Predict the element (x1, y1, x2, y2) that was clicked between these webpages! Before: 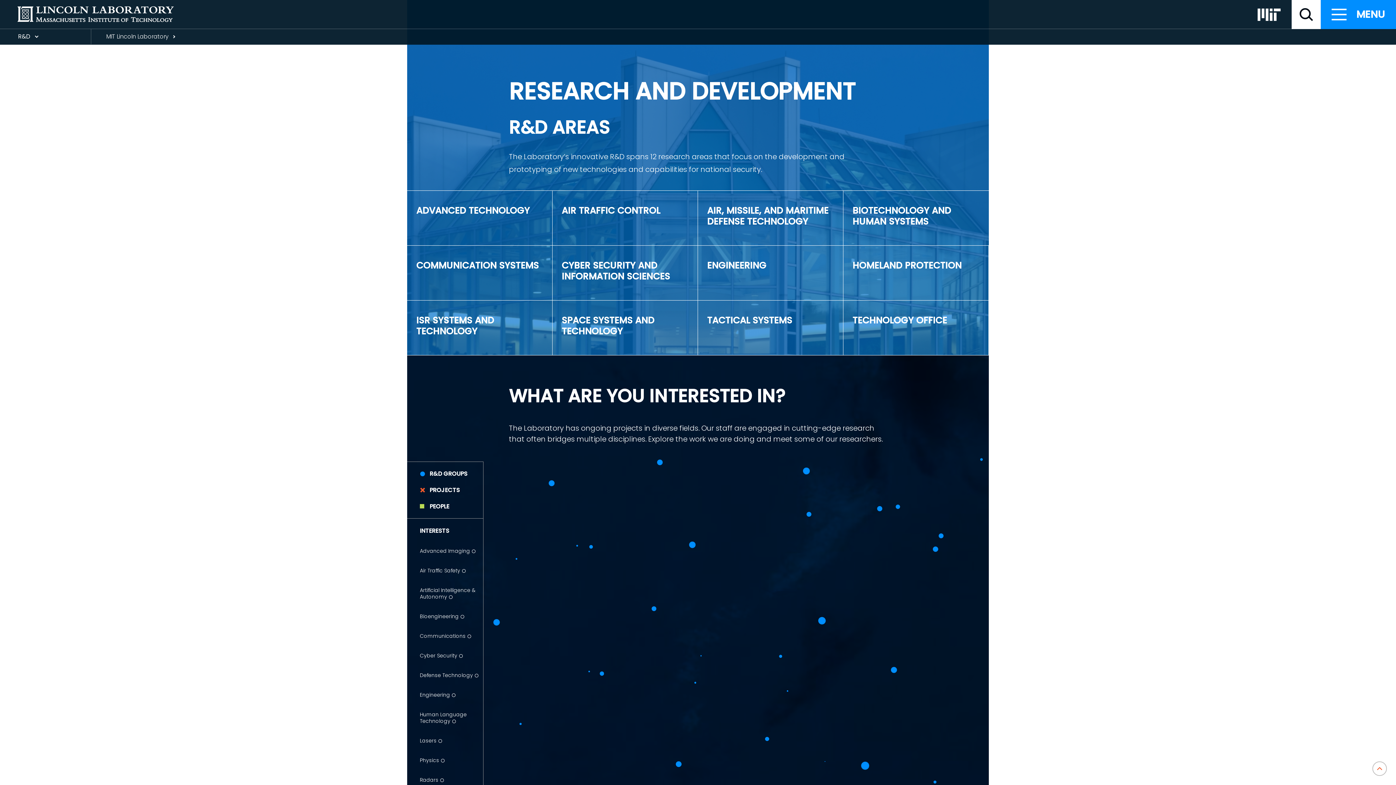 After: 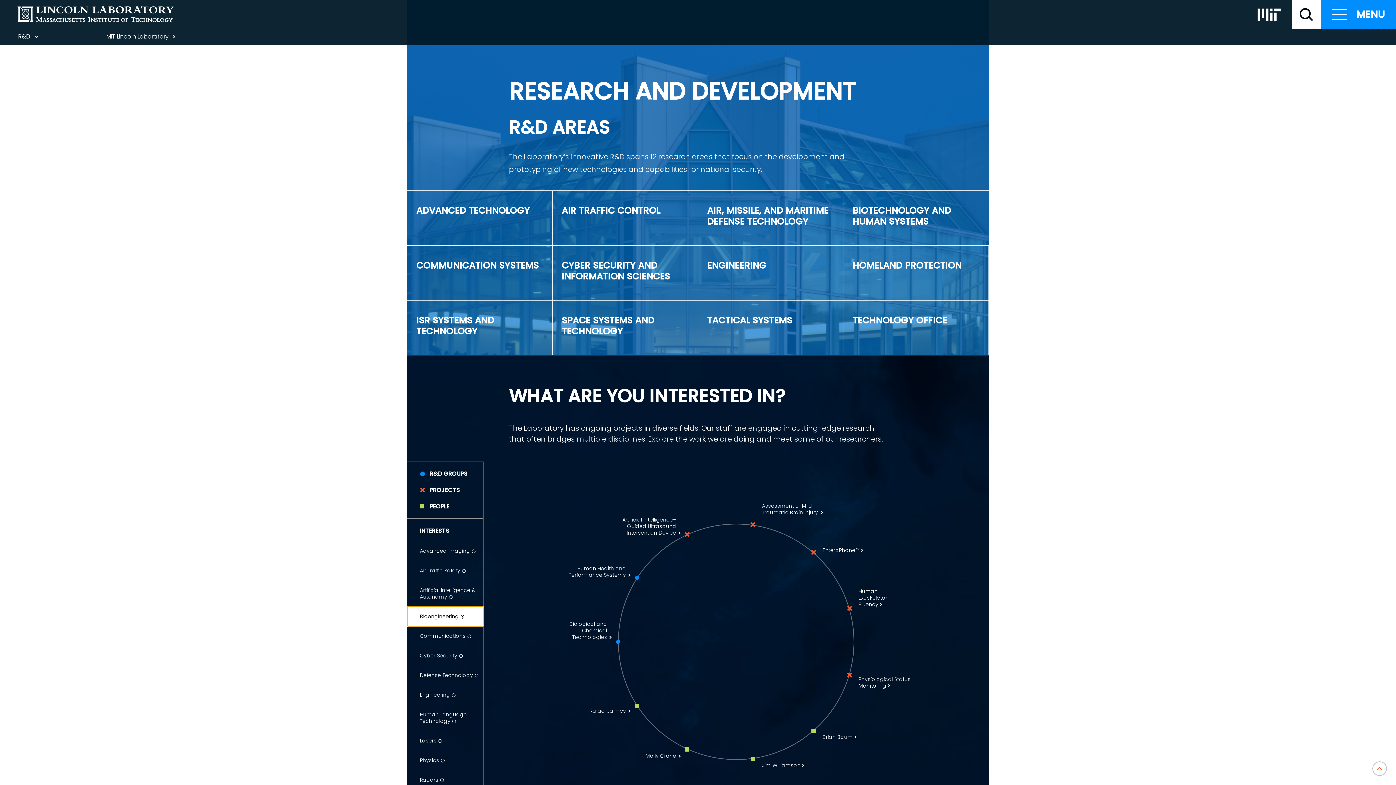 Action: bbox: (407, 606, 483, 626) label: Bioengineering